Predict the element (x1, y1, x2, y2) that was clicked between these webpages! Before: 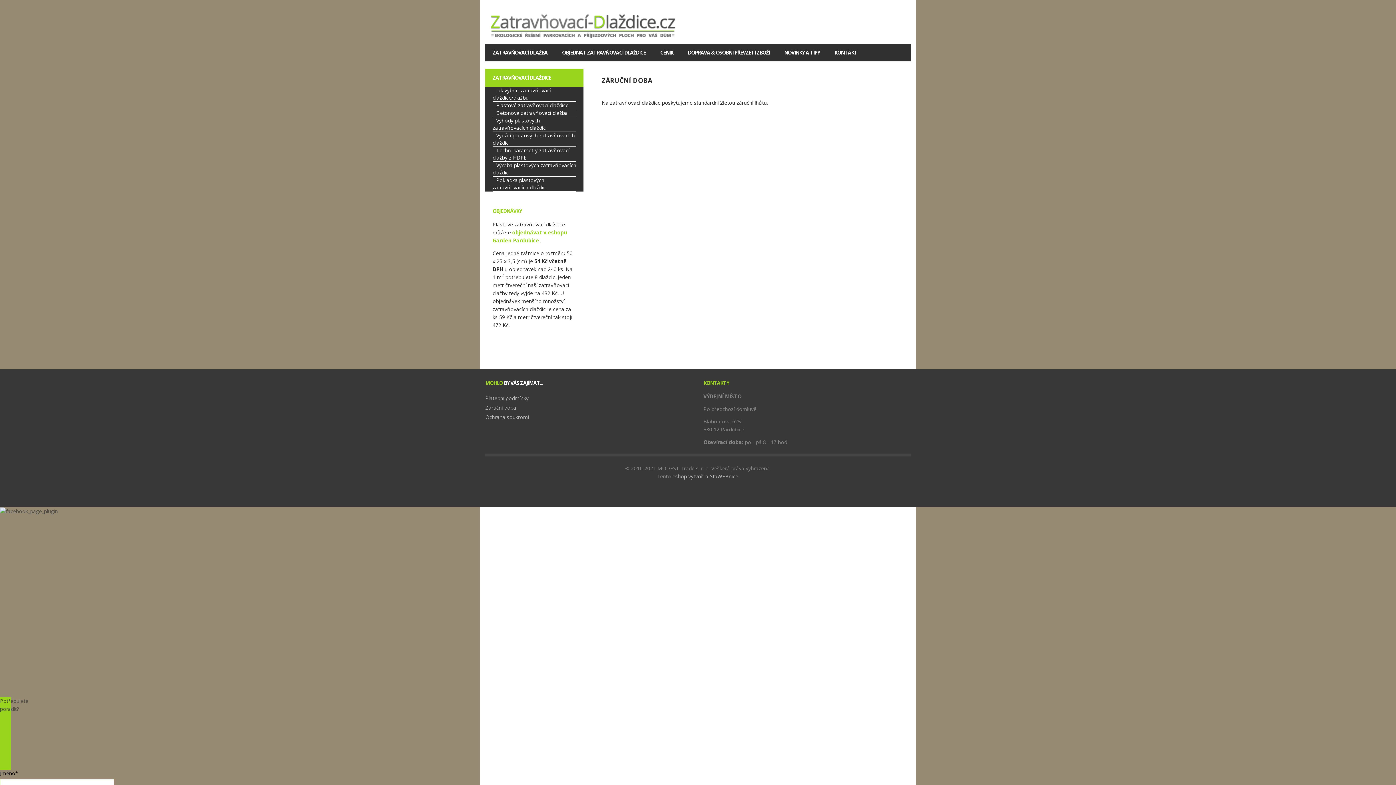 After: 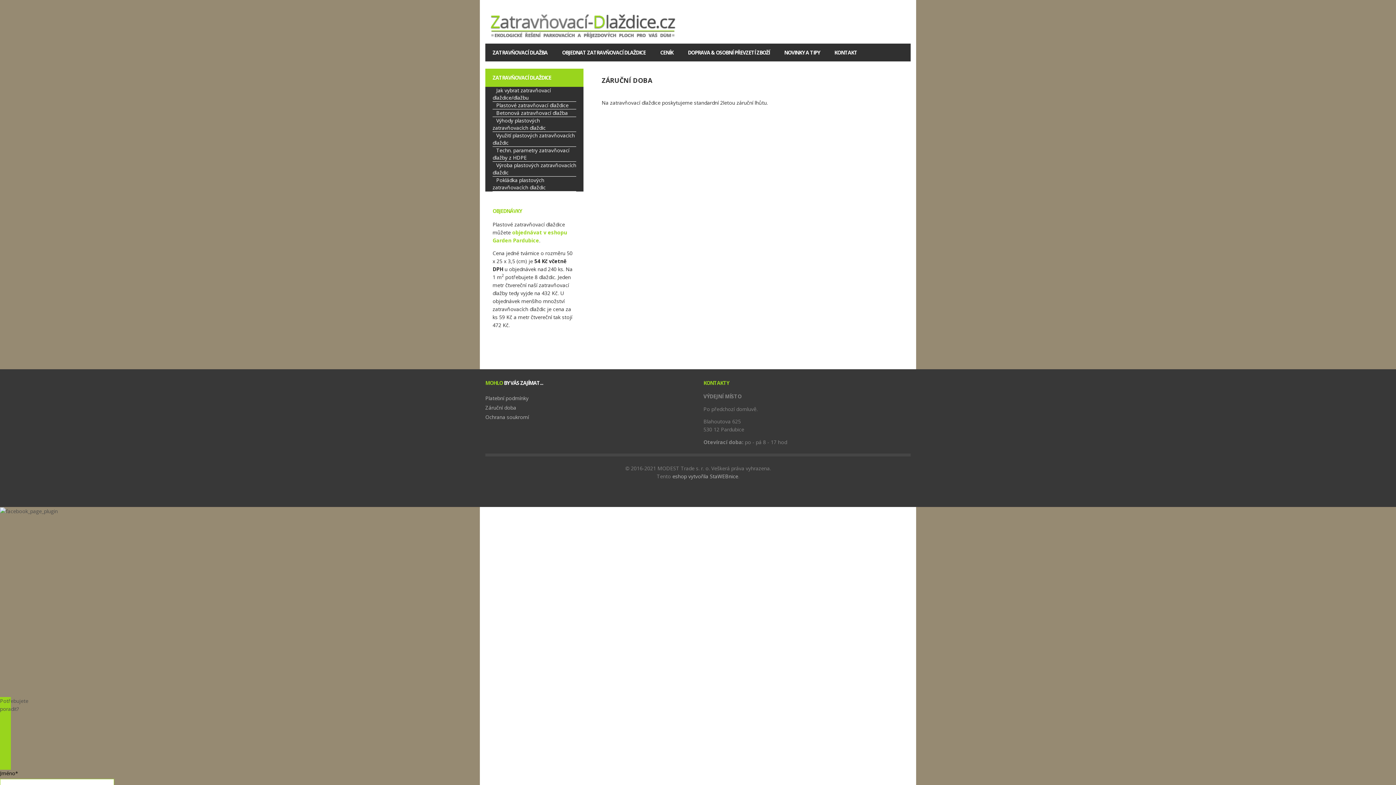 Action: bbox: (485, 404, 516, 411) label: Záruční doba